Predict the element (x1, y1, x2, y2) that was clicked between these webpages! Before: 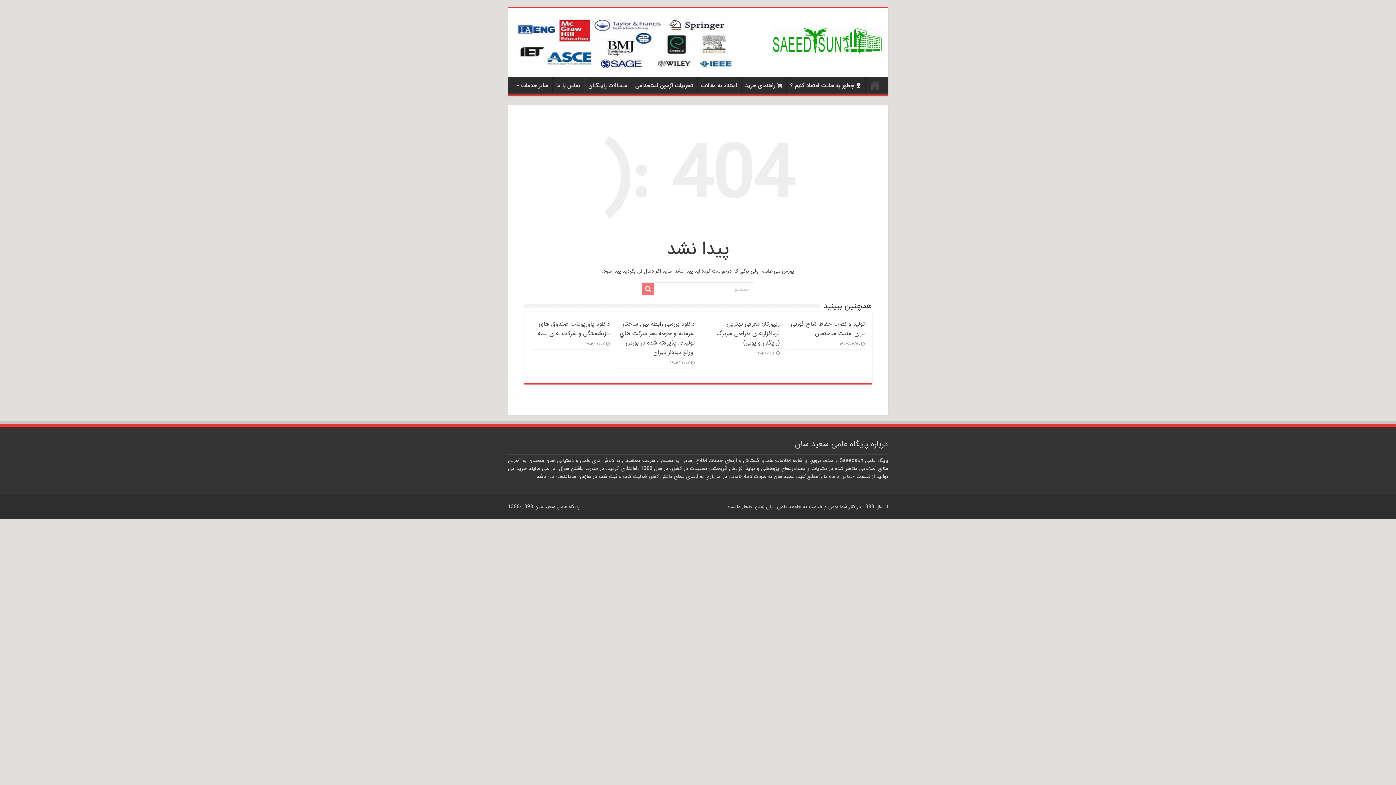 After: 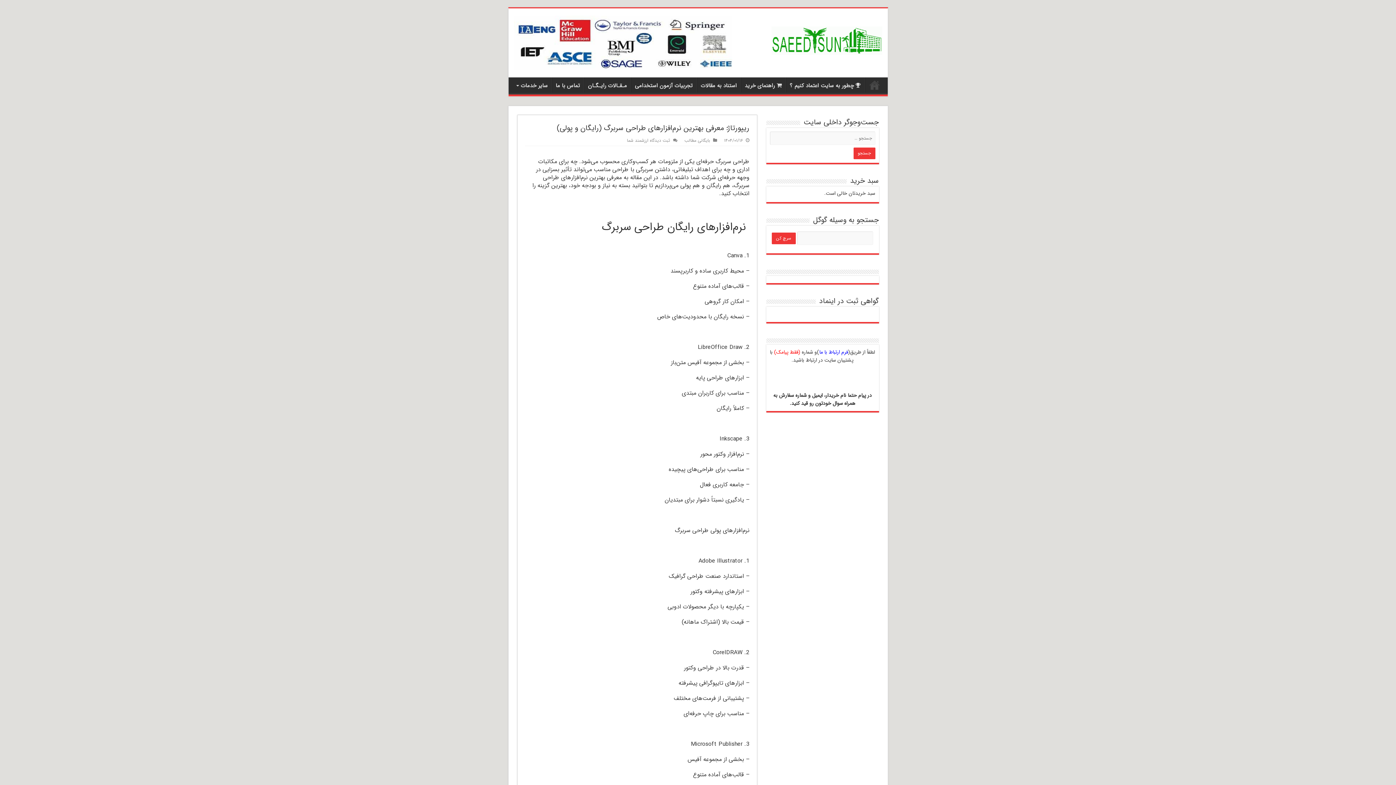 Action: label: ریپورتاژ: معرفی بهترین نرم‌افزارهای طراحی سربرگ (رایگان و پولی) bbox: (716, 319, 779, 348)